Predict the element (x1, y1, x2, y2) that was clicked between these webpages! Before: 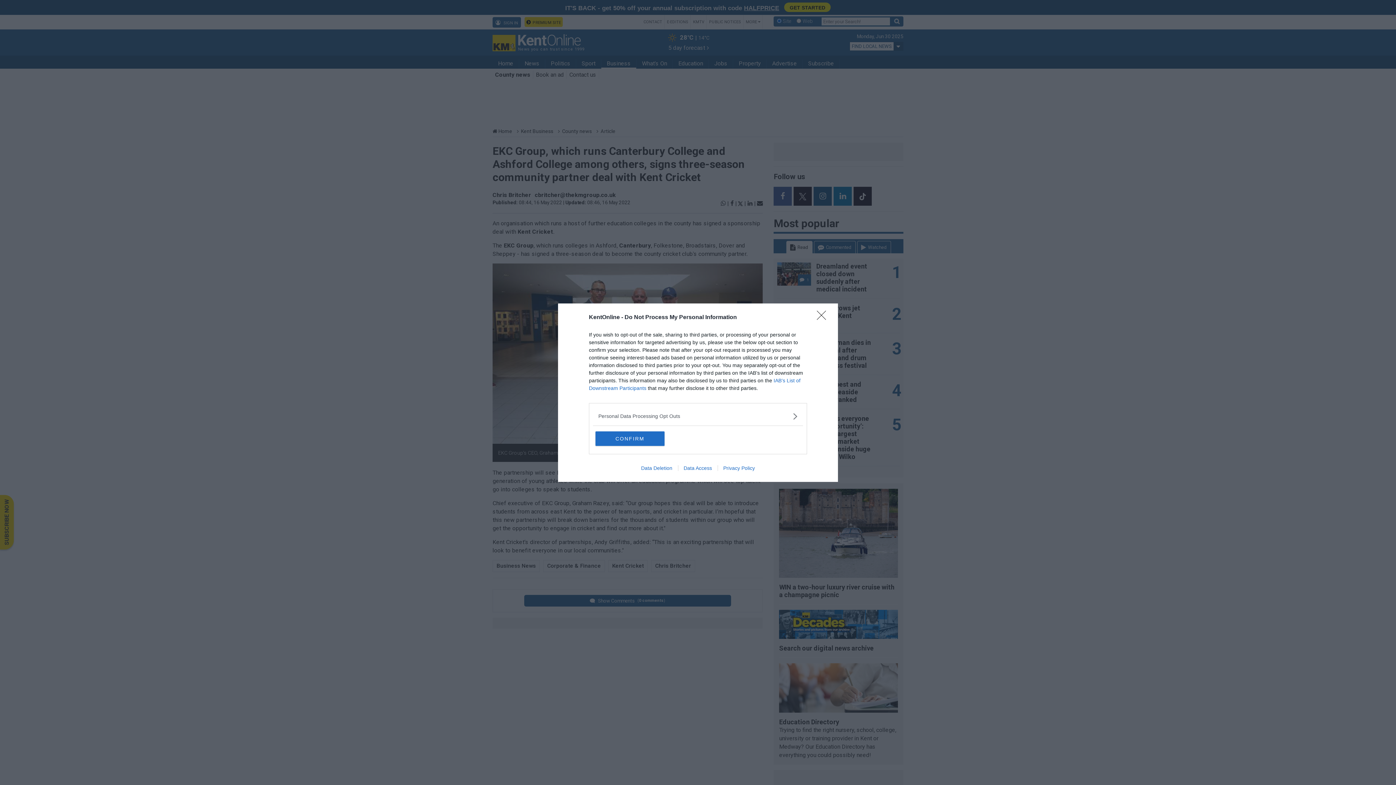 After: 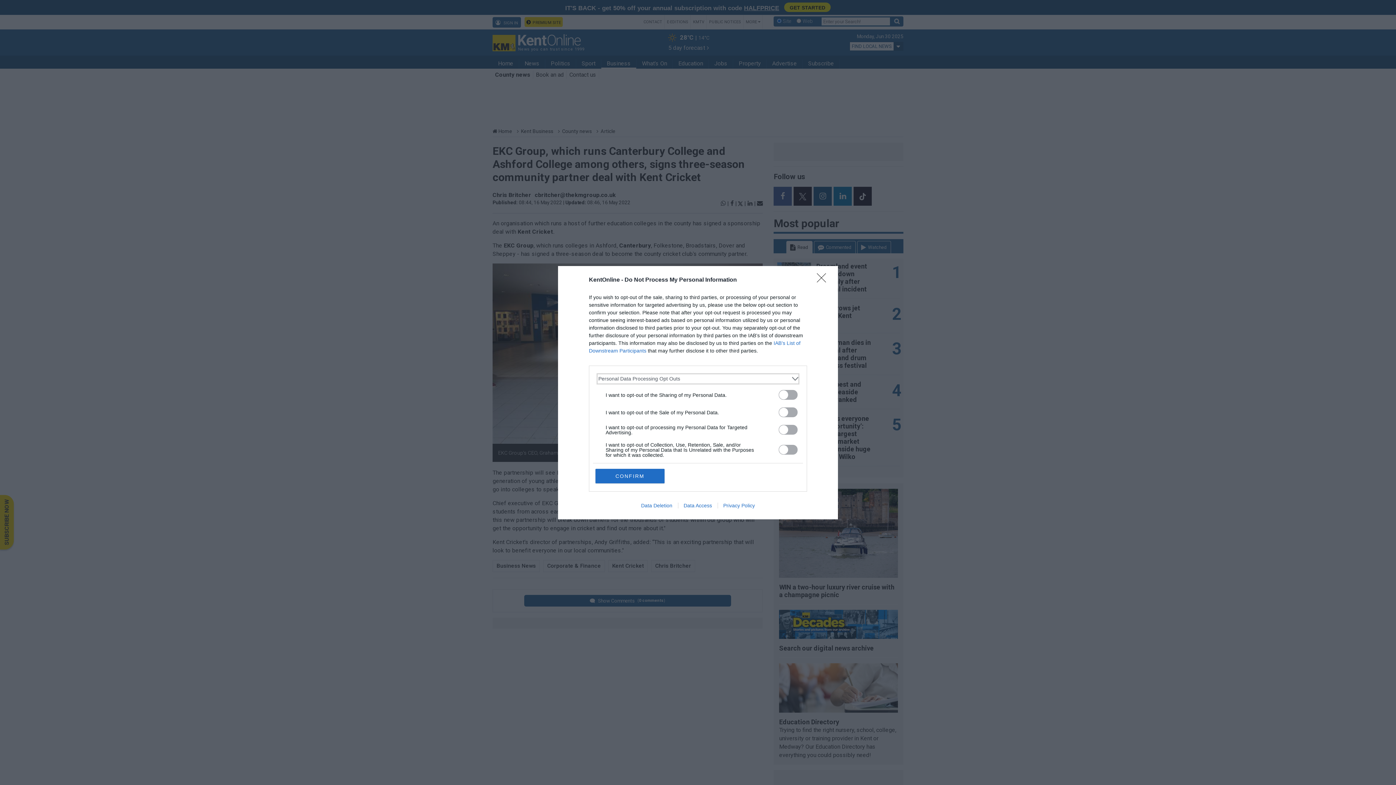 Action: label: Opt-Outs bbox: (598, 412, 797, 420)